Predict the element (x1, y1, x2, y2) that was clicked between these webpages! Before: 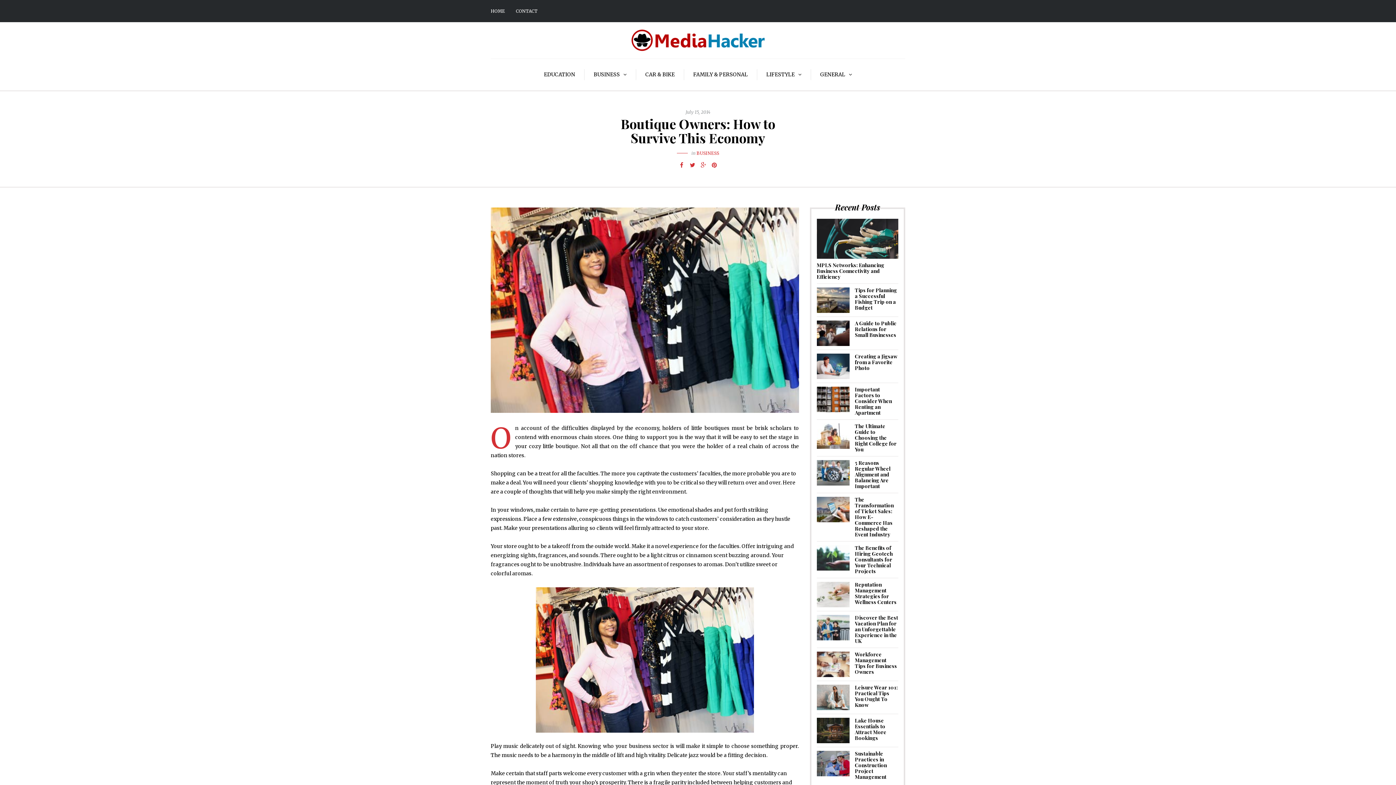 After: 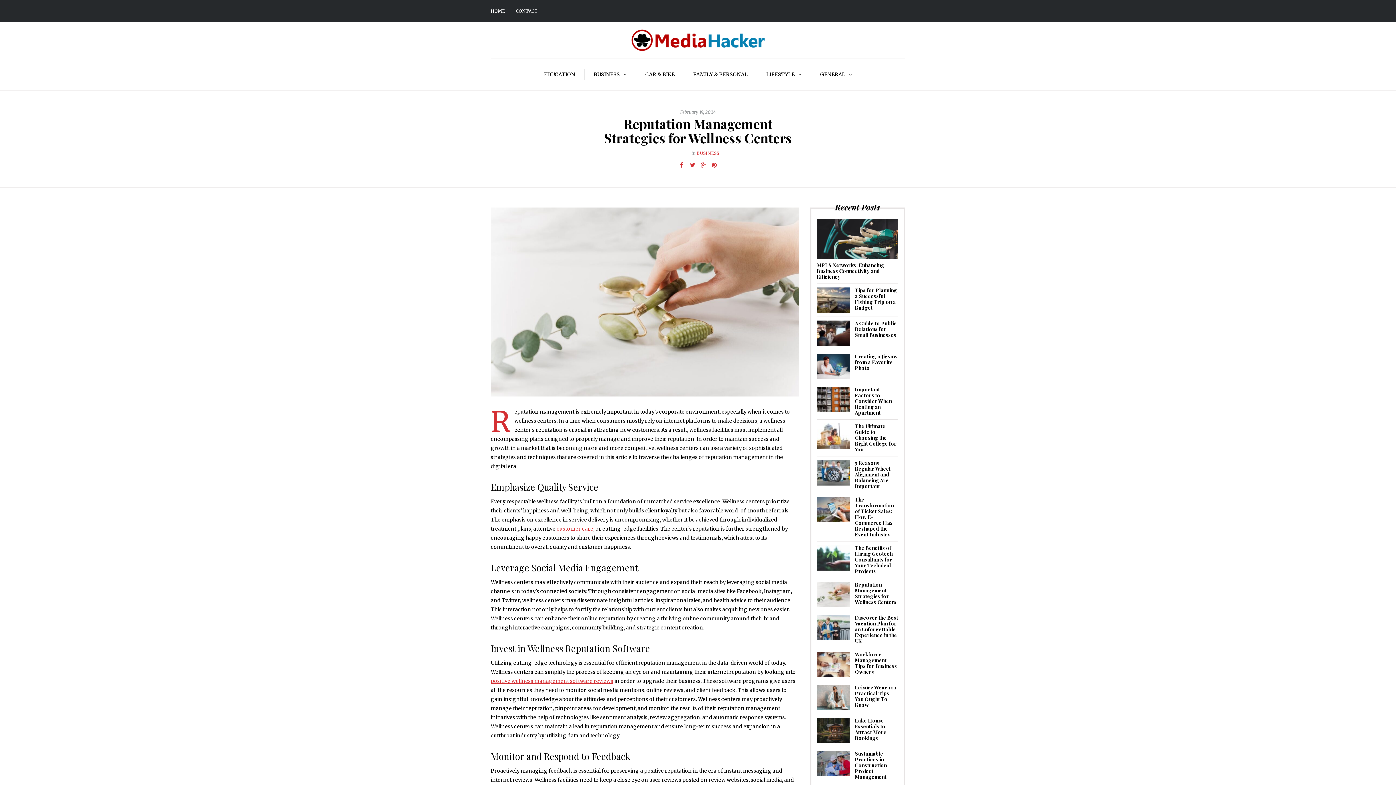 Action: label: Reputation Management Strategies for Wellness Centers bbox: (855, 581, 896, 605)